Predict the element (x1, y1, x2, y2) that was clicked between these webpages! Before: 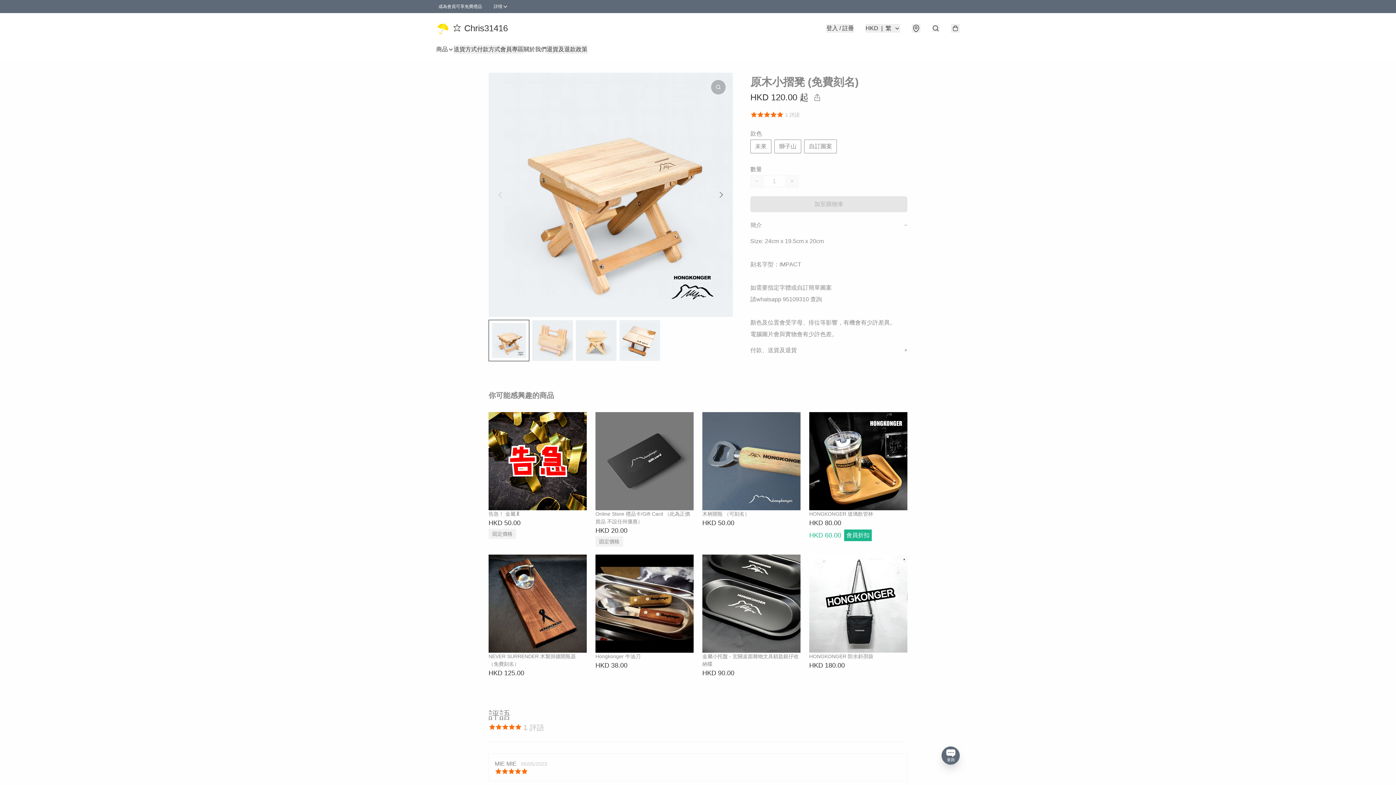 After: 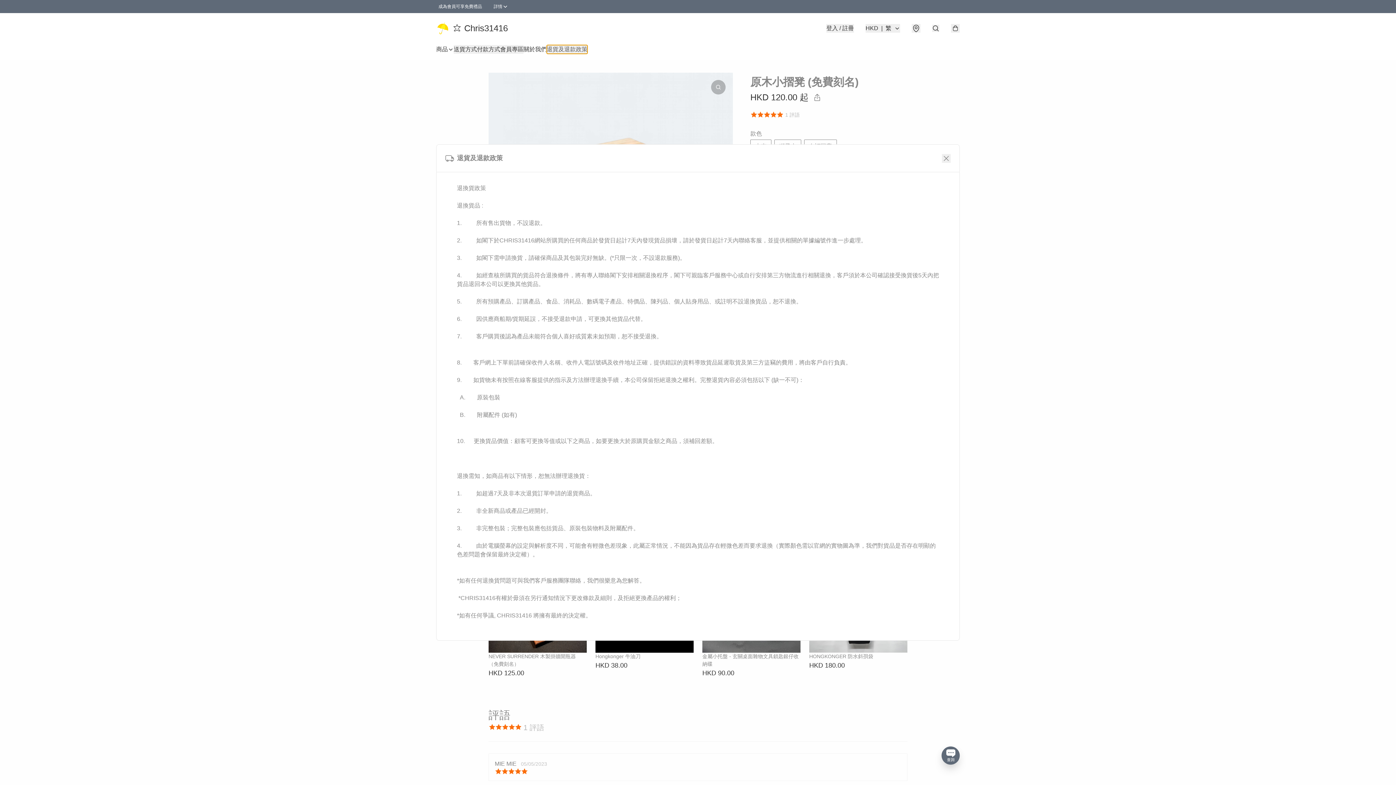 Action: bbox: (546, 45, 587, 53) label: 退貨及退款政策